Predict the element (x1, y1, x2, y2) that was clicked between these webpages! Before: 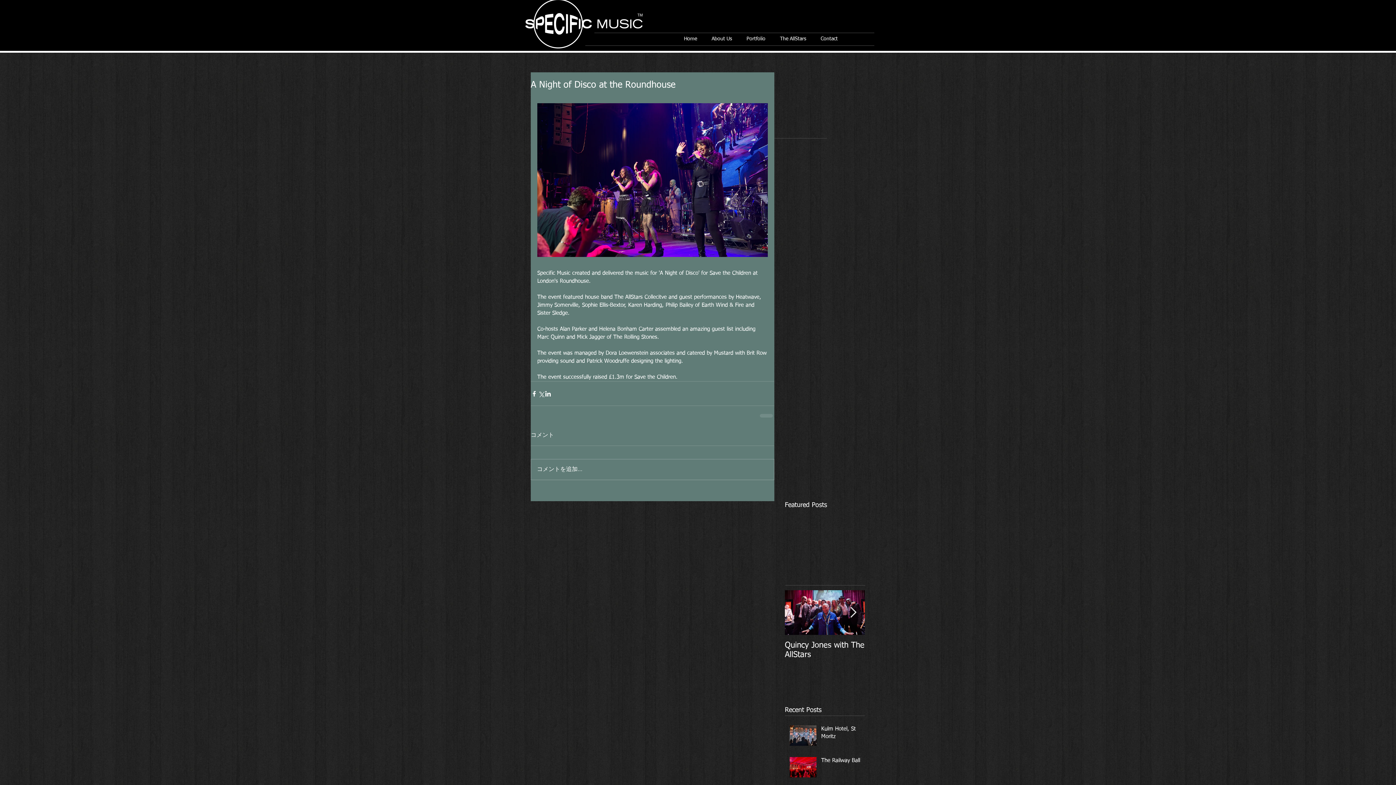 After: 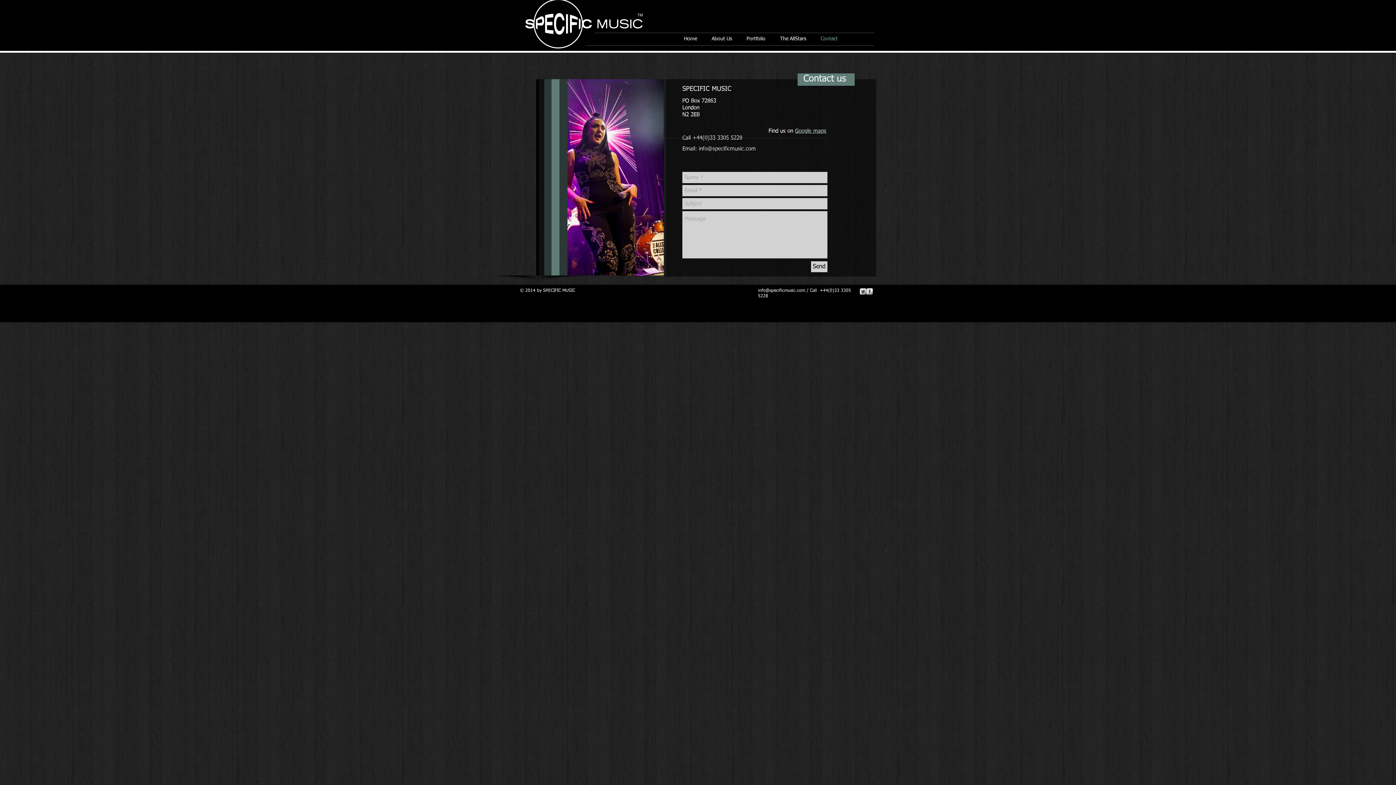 Action: label: Contact bbox: (813, 34, 845, 44)